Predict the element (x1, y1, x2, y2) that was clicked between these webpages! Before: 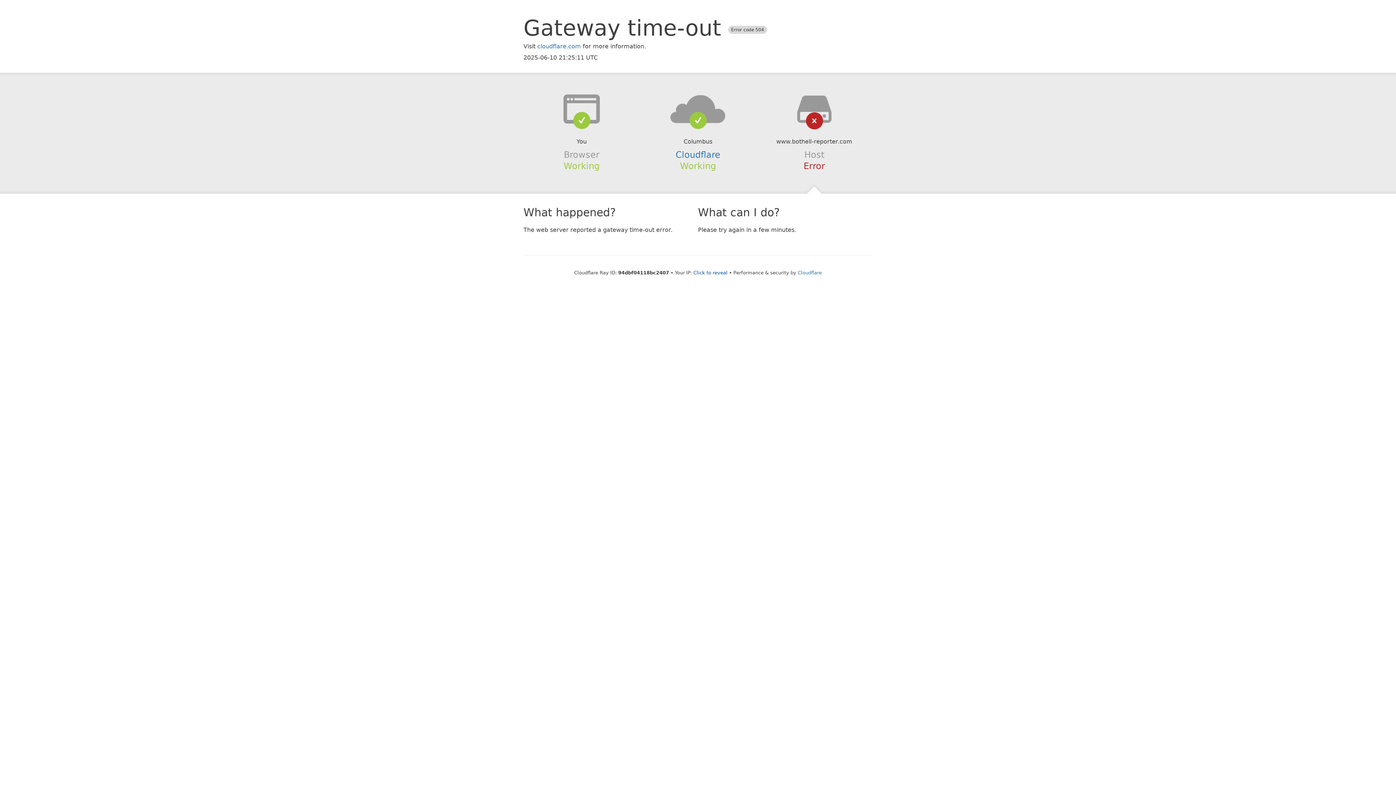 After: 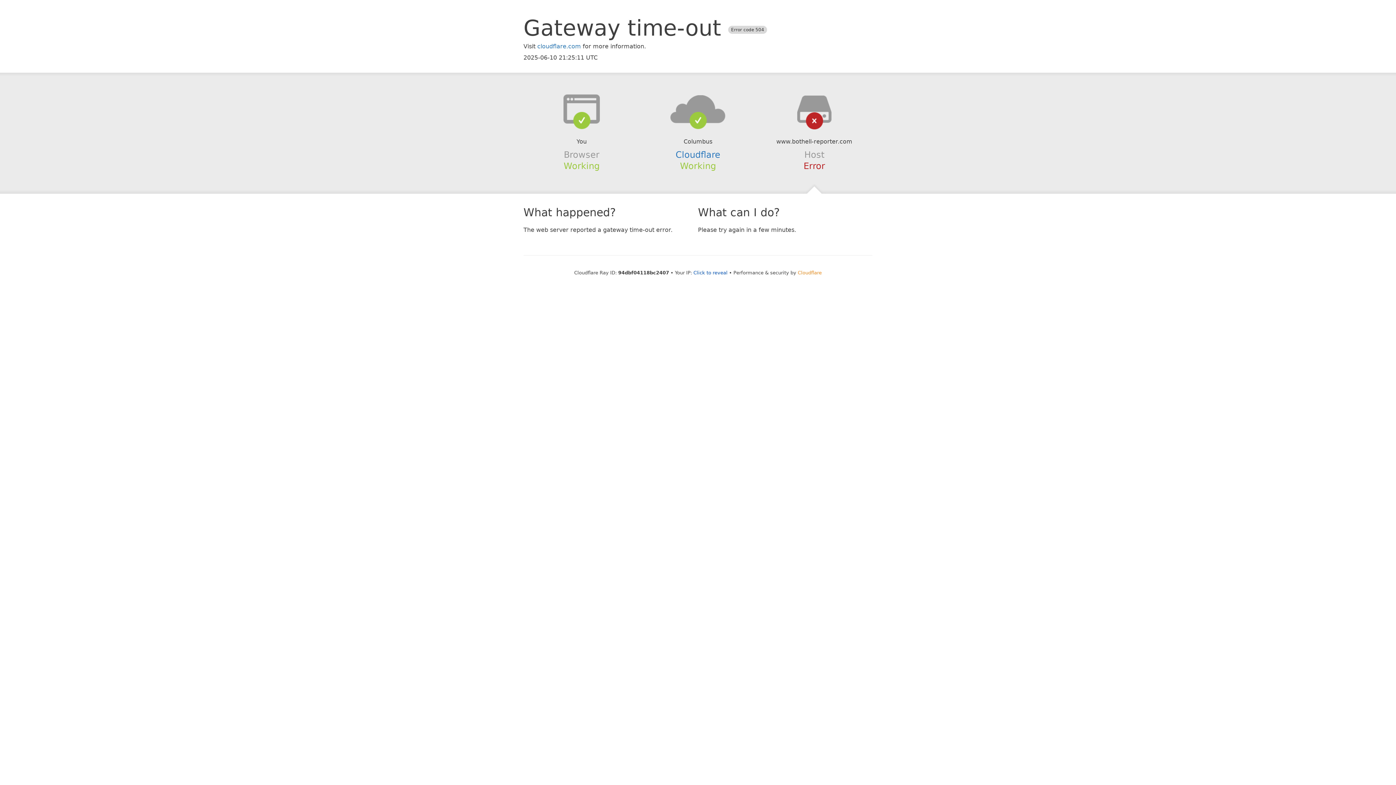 Action: bbox: (798, 270, 822, 275) label: Cloudflare